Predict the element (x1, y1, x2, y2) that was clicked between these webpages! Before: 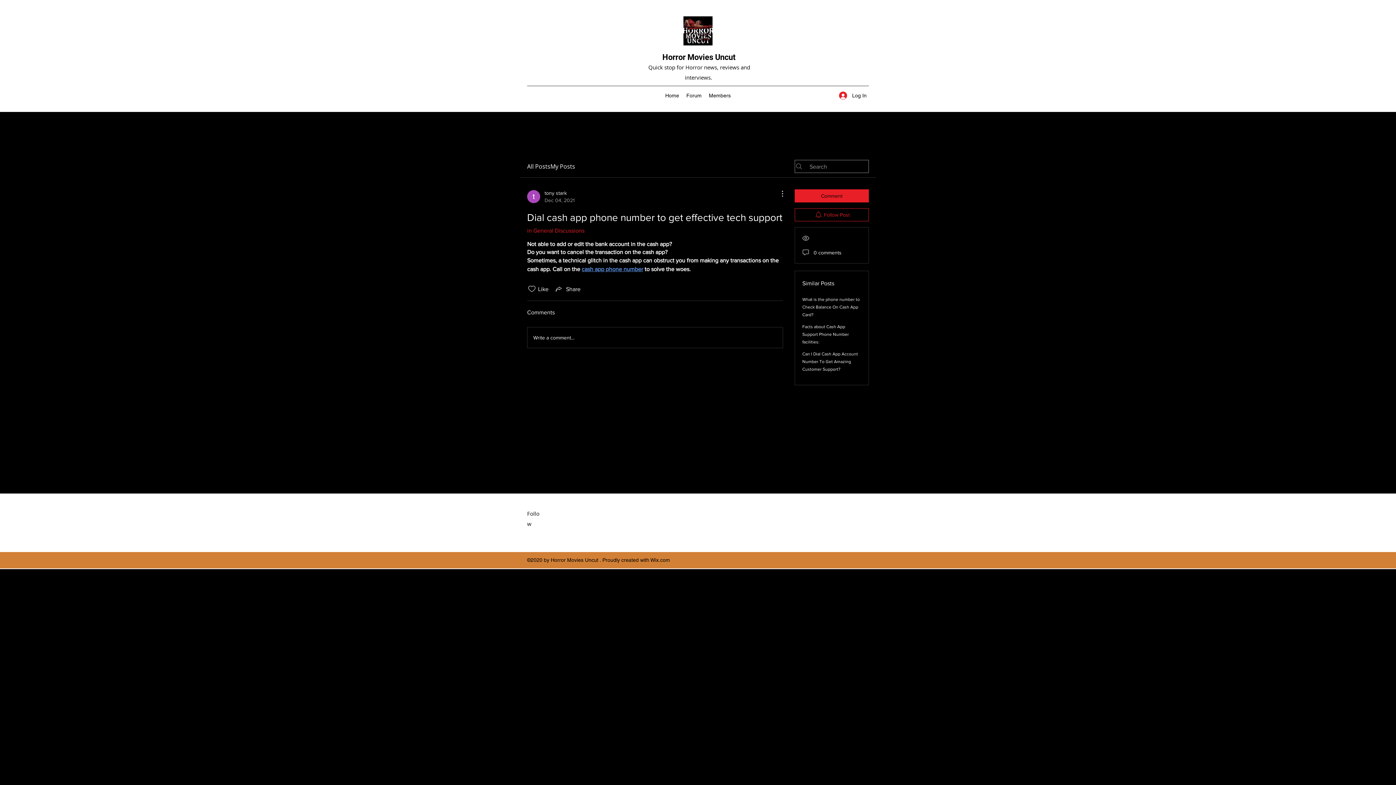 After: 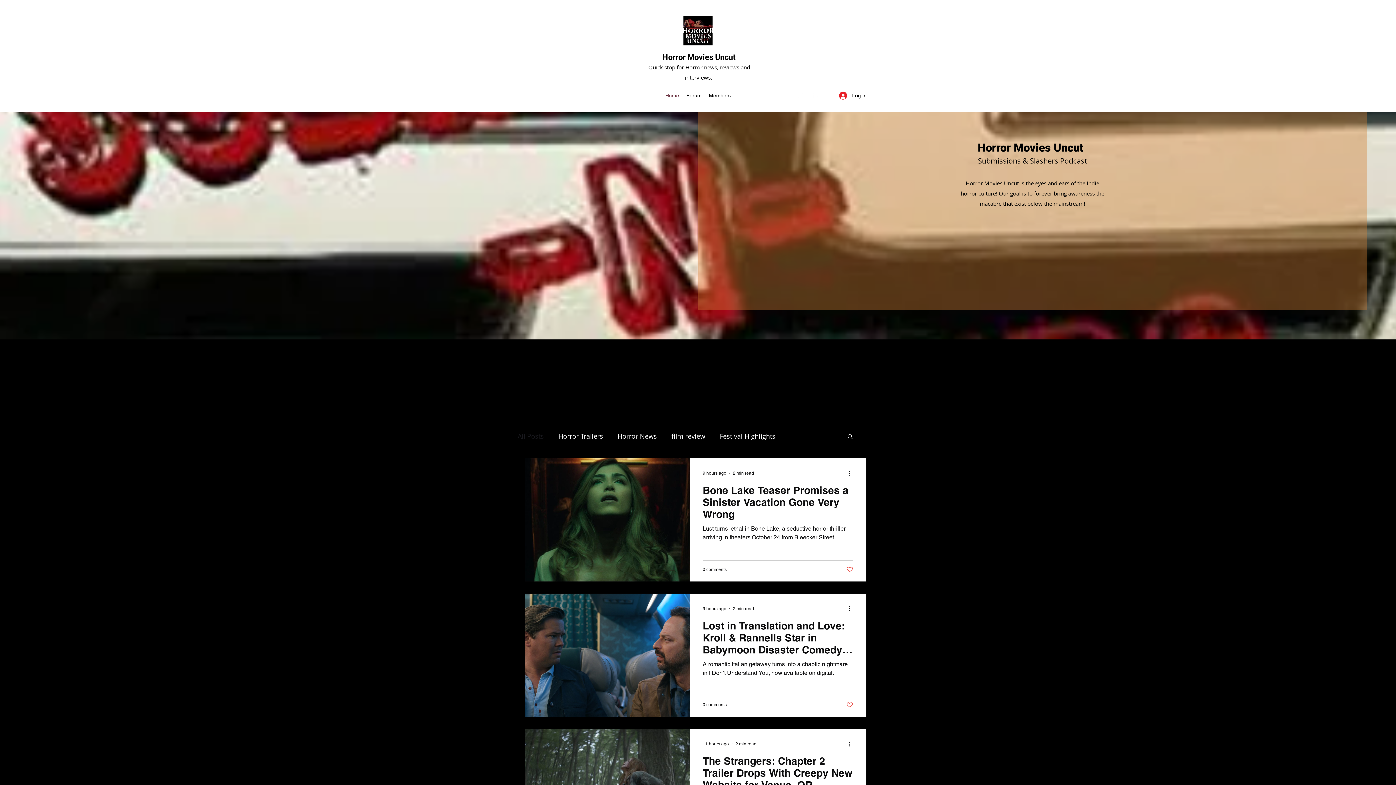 Action: bbox: (662, 52, 735, 61) label: Horror Movies Uncut